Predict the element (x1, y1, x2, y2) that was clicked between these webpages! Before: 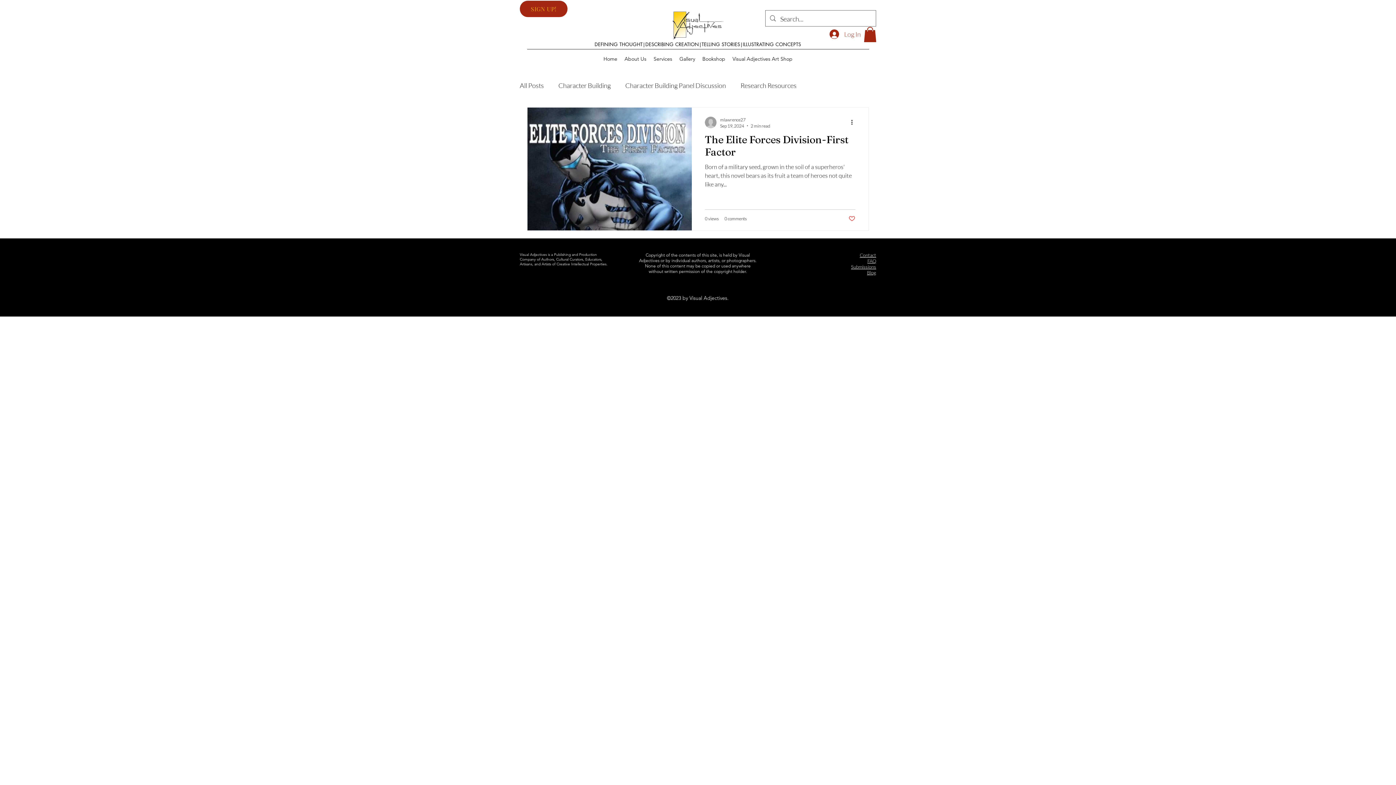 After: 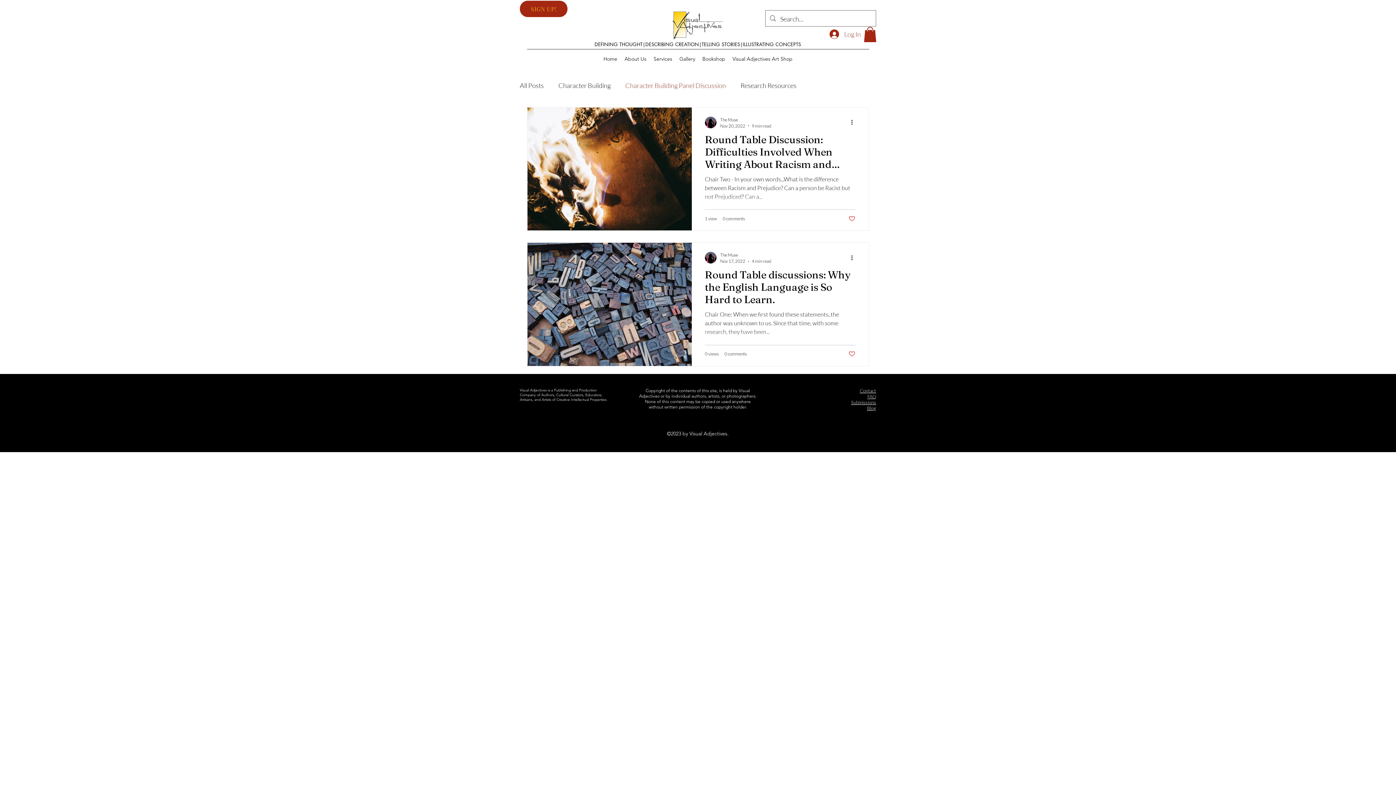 Action: label: Character Building Panel Discussion bbox: (625, 81, 726, 89)